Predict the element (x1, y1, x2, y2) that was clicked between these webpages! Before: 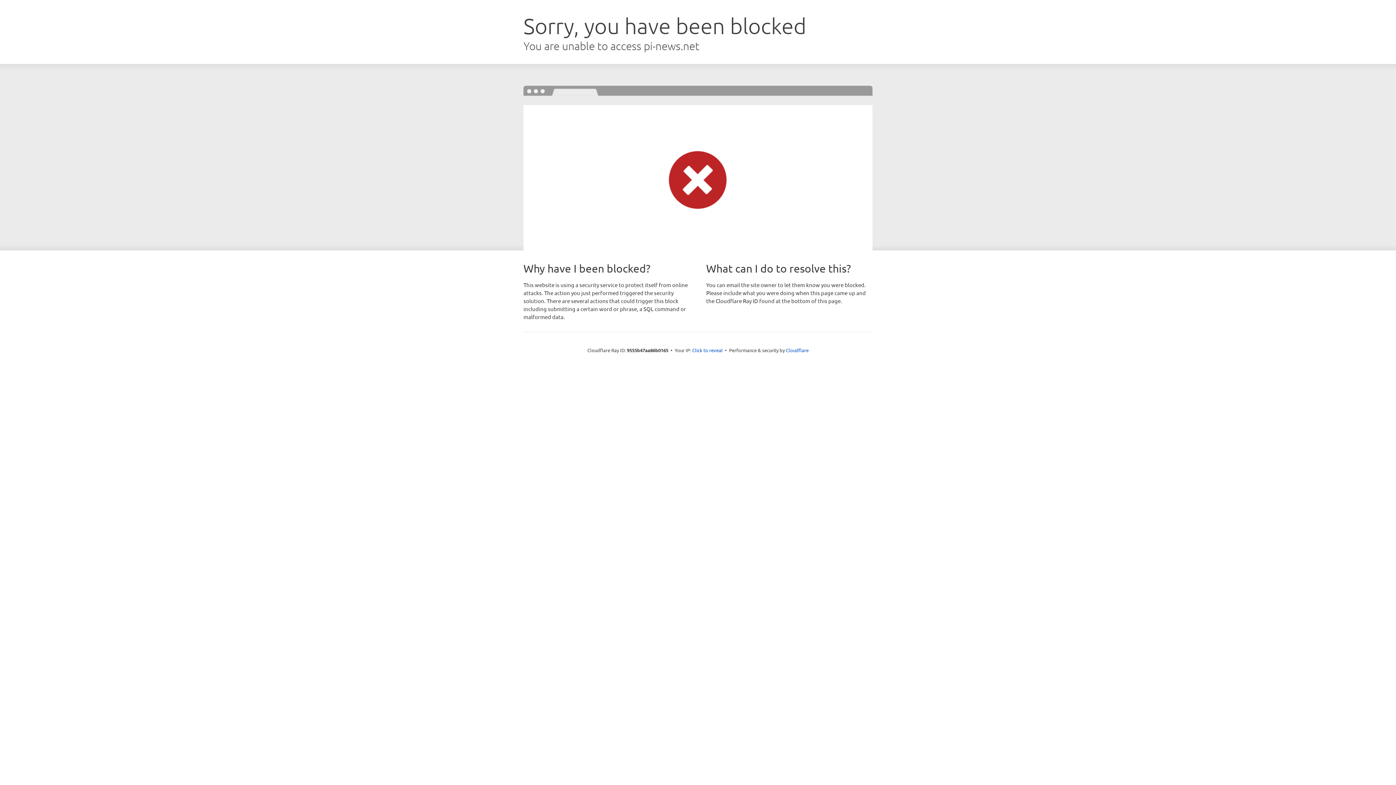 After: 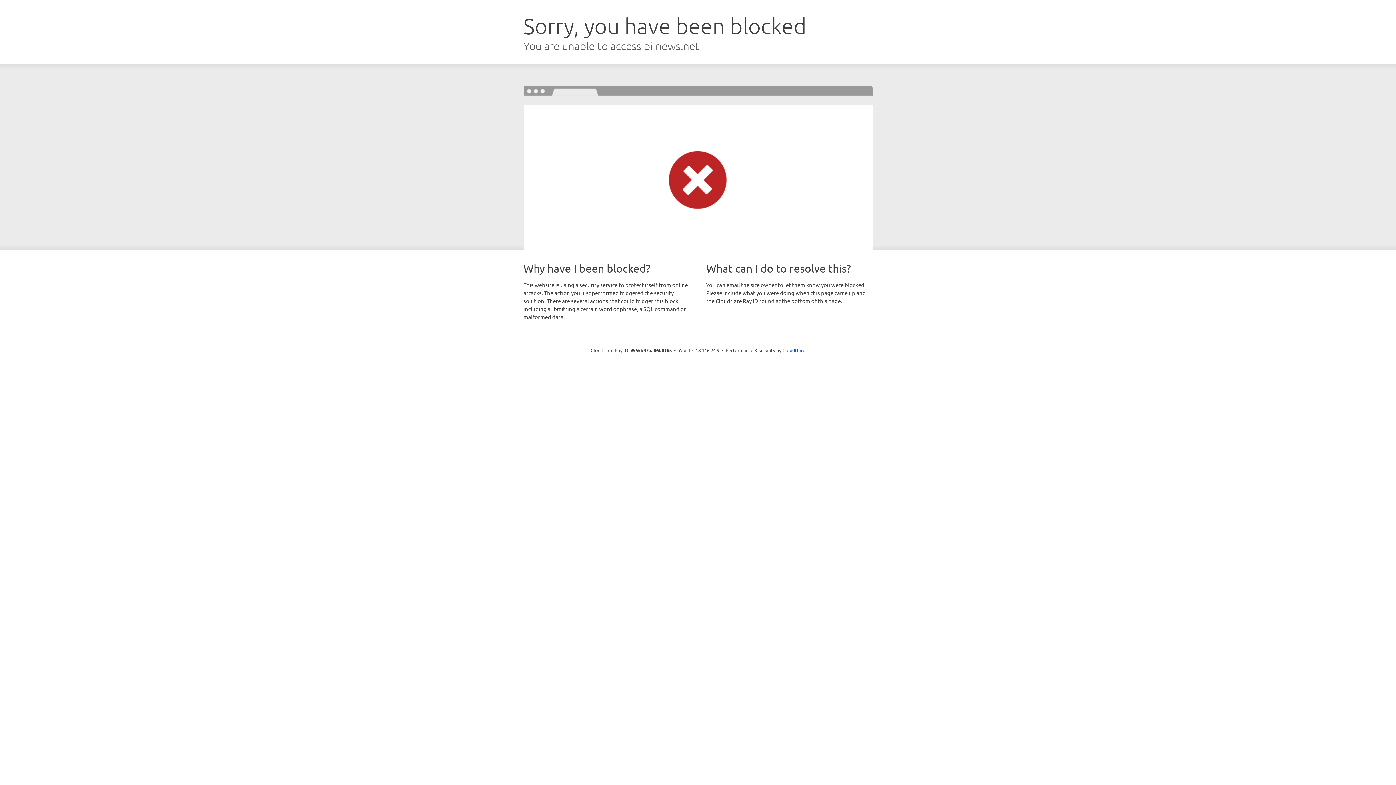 Action: label: Click to reveal bbox: (692, 346, 722, 353)